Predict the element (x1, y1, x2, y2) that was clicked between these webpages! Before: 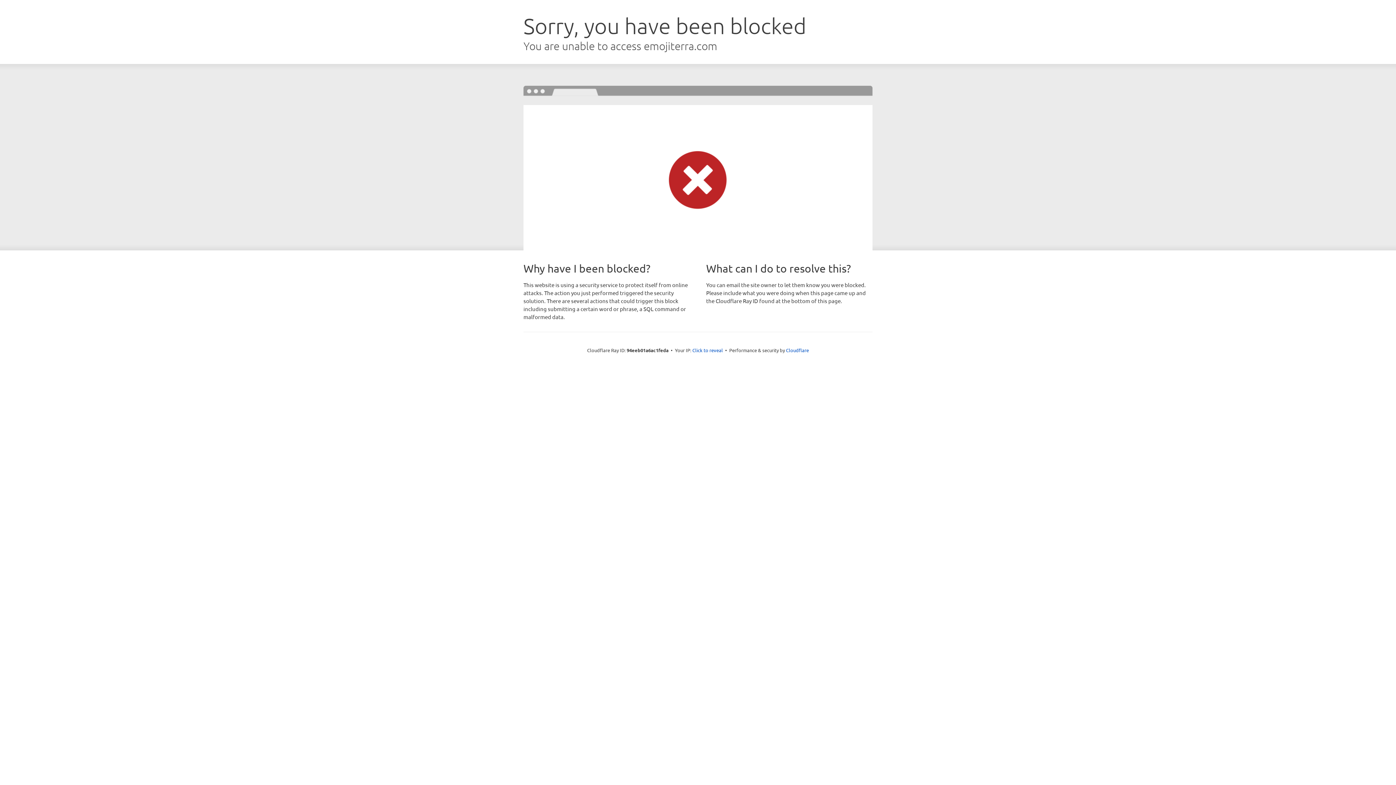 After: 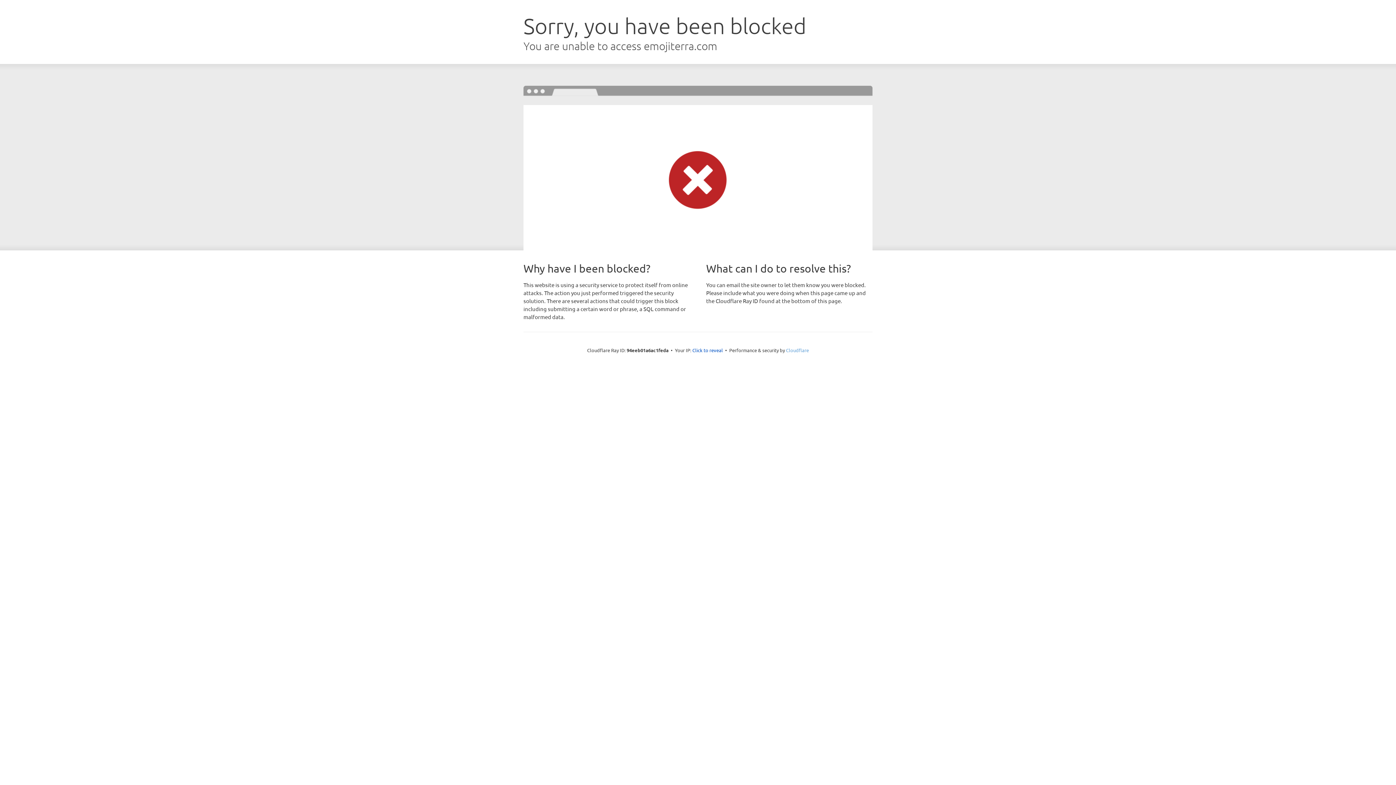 Action: bbox: (786, 347, 809, 353) label: Cloudflare